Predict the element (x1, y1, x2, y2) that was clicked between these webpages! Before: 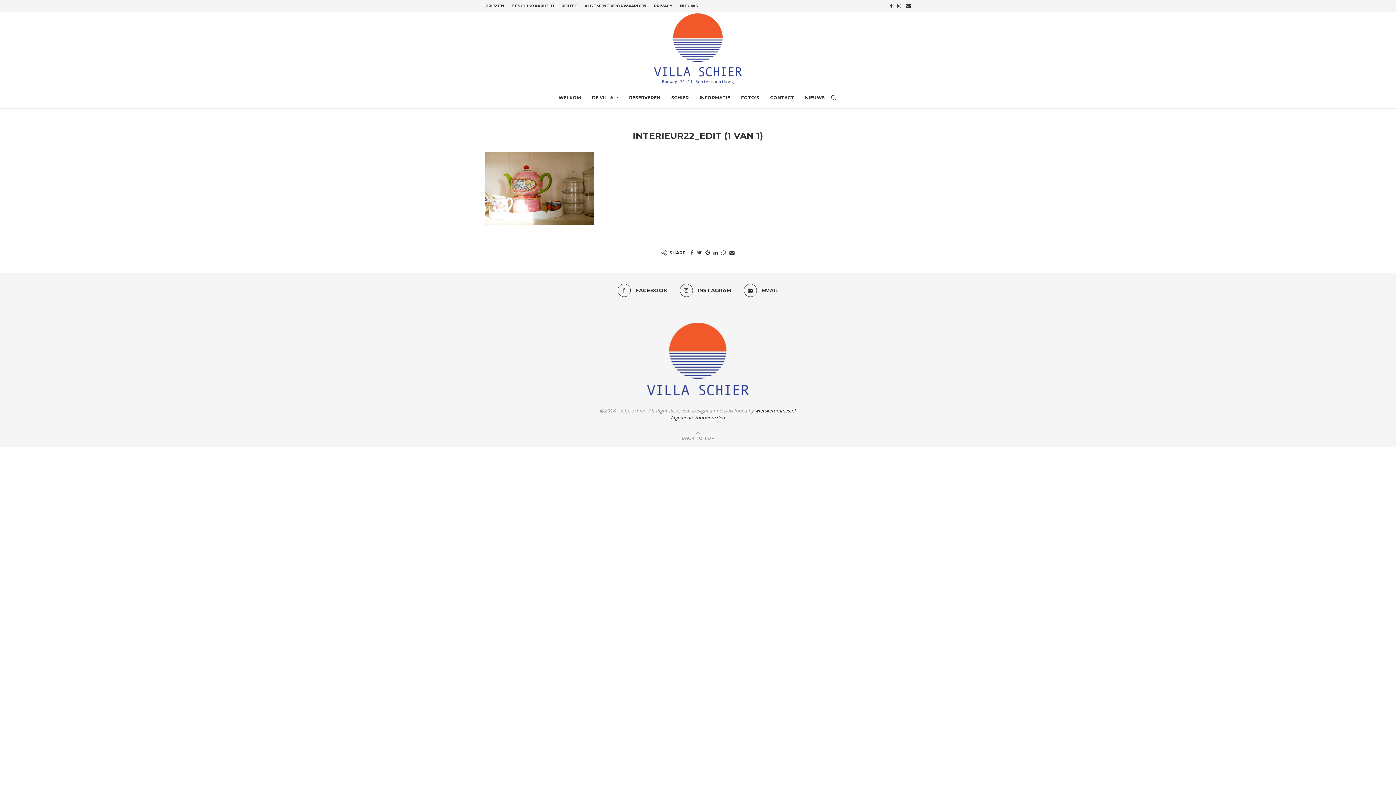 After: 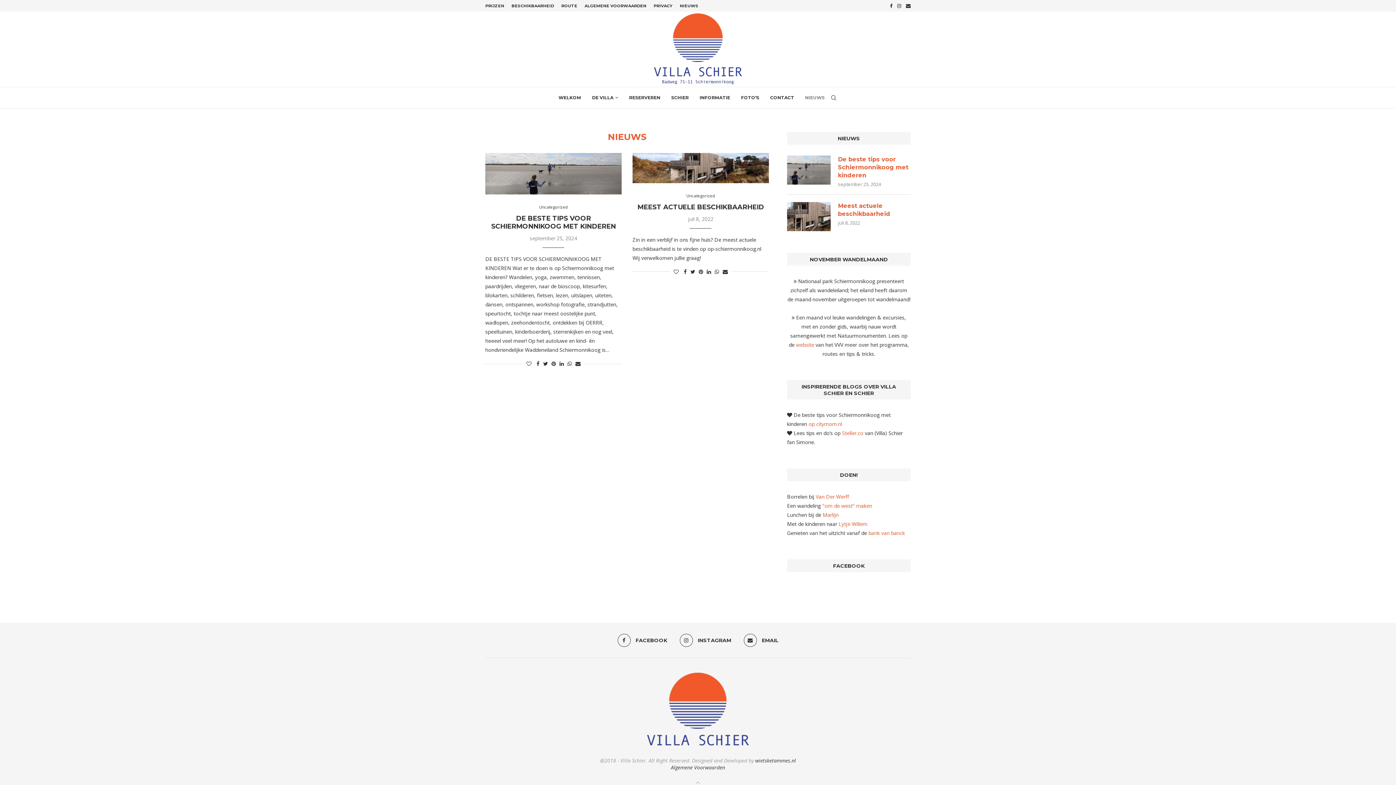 Action: label: NIEUWS bbox: (680, 0, 698, 11)